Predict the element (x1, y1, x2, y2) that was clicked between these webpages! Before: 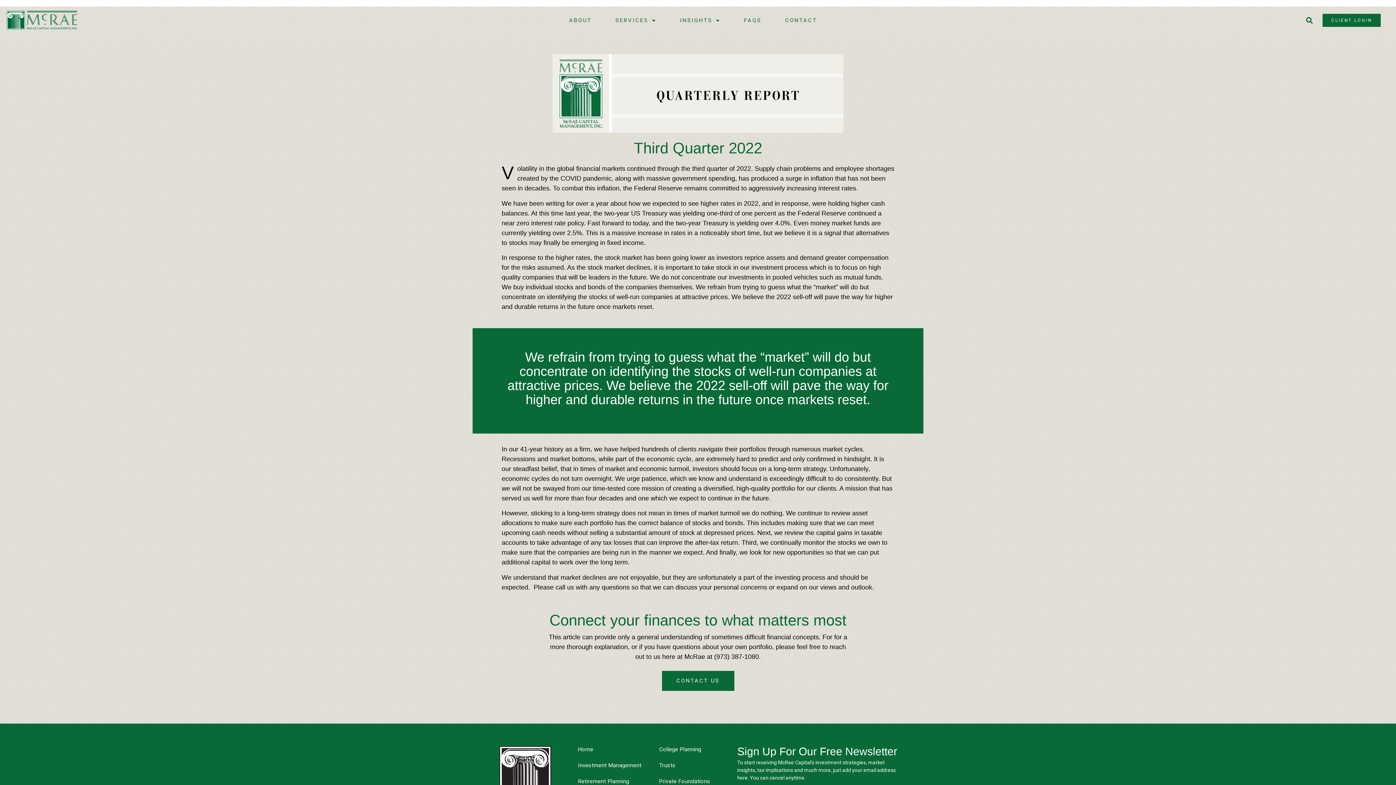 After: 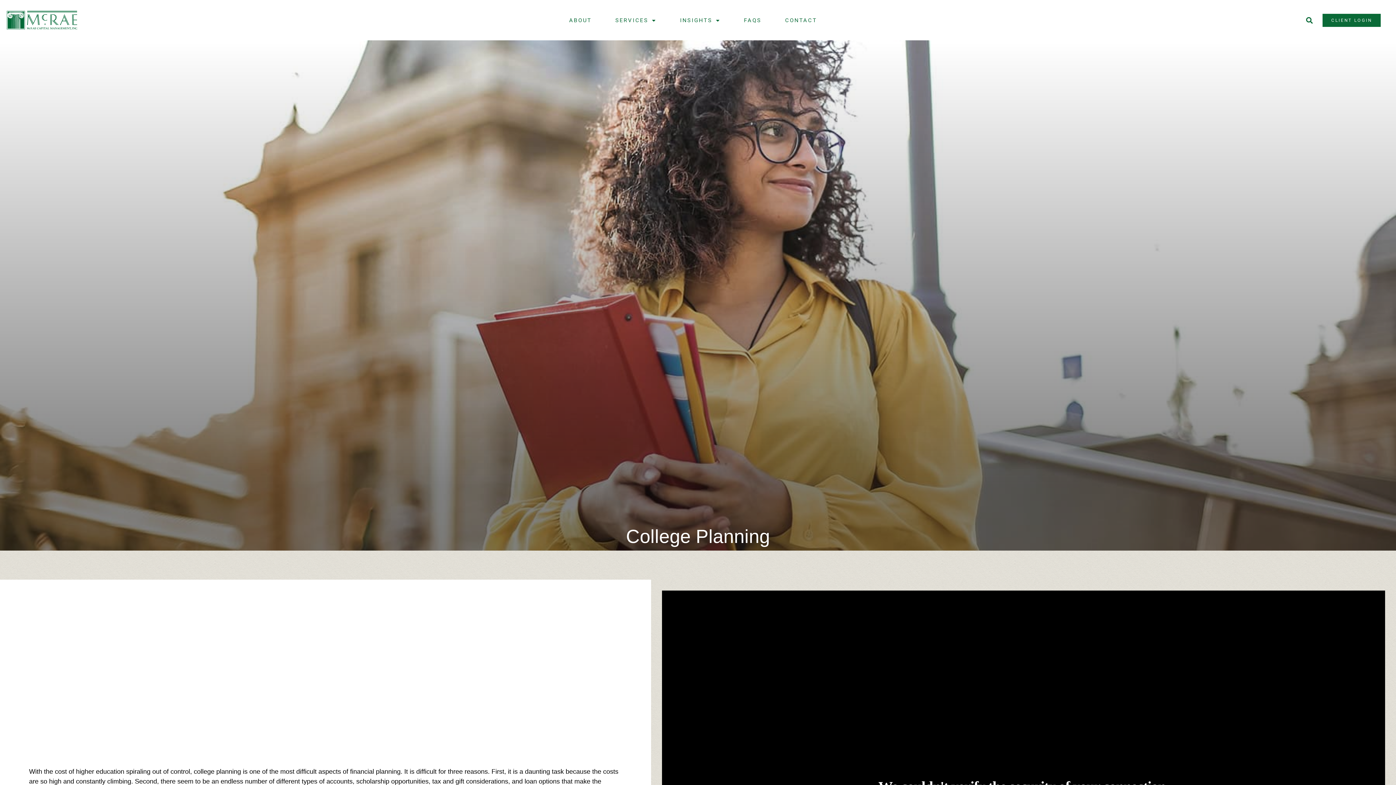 Action: label: College Planning bbox: (659, 745, 730, 753)